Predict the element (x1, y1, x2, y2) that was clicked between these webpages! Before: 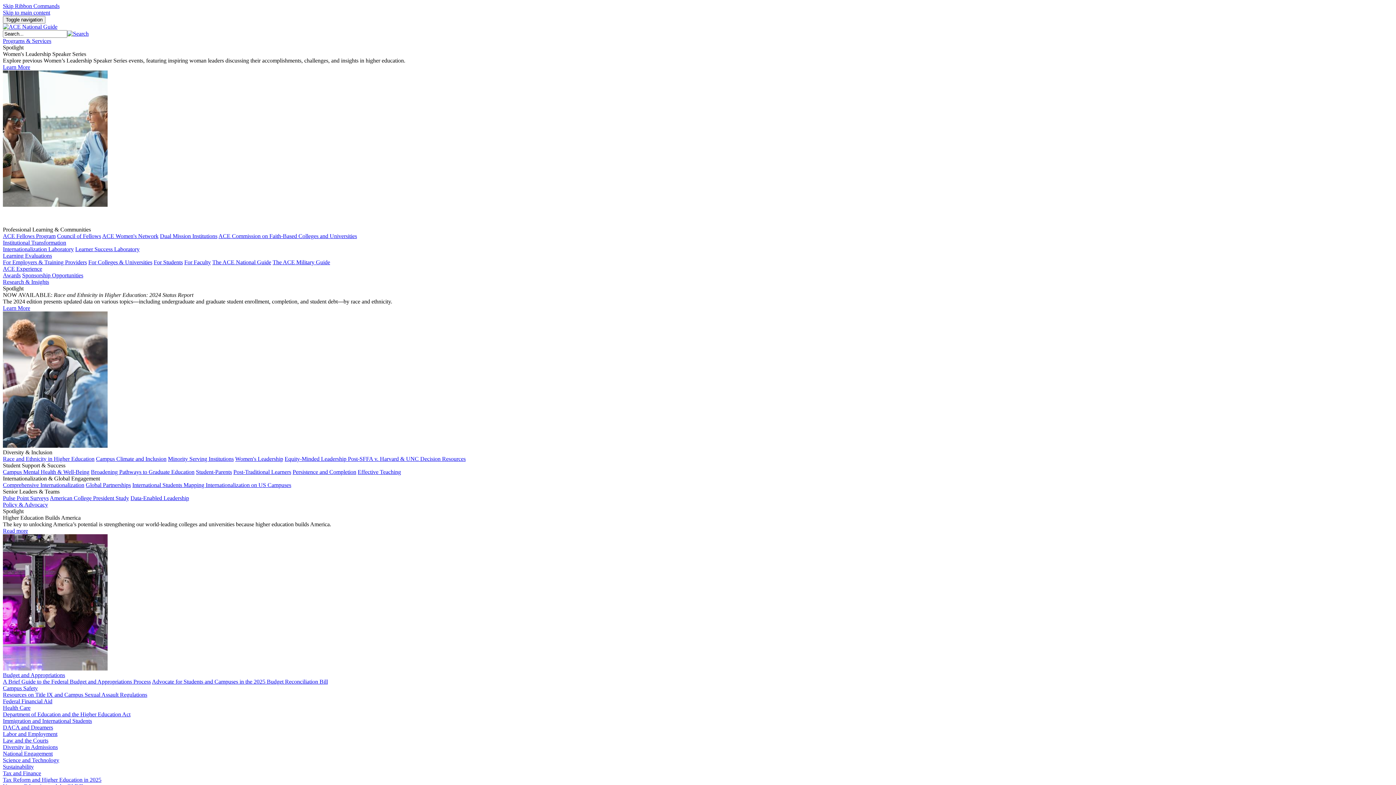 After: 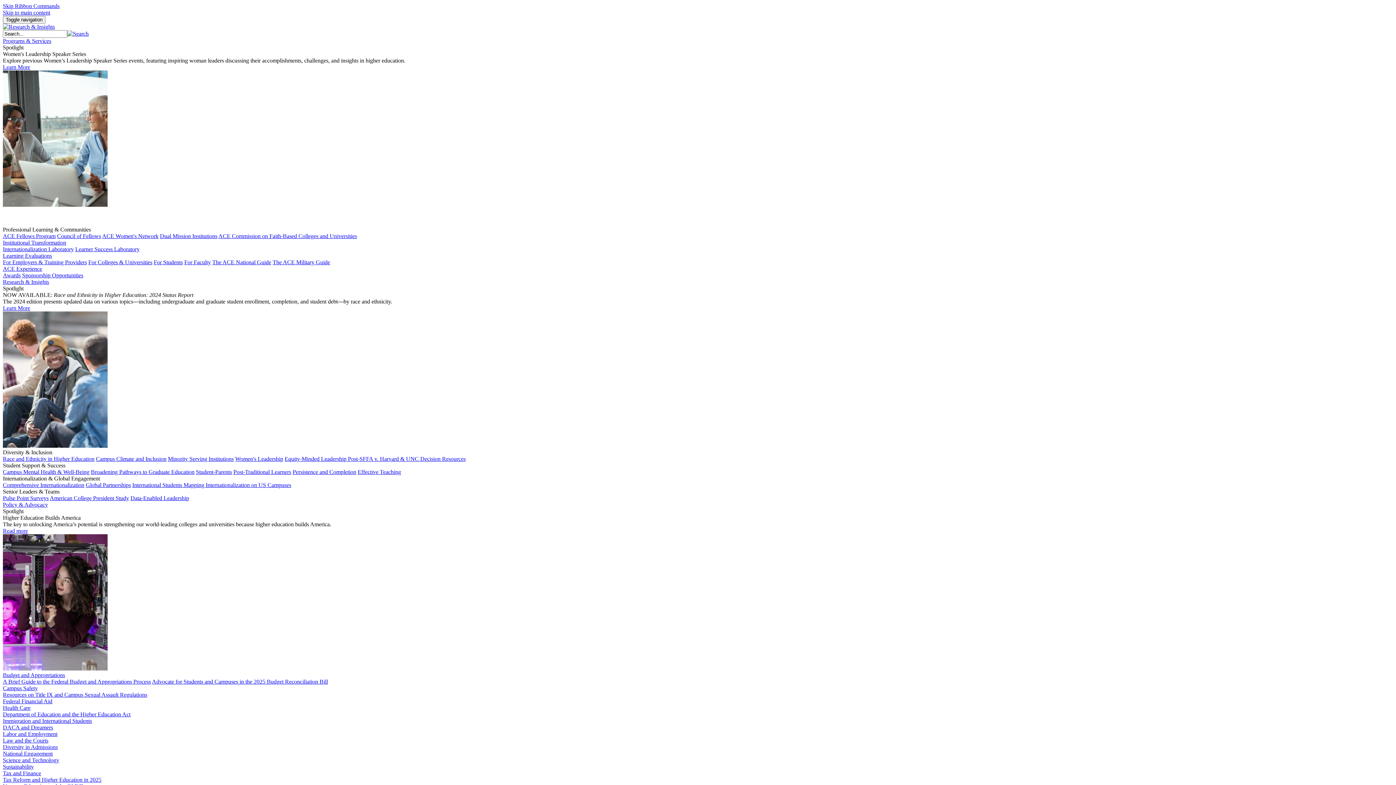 Action: bbox: (233, 469, 291, 475) label: Post-Traditional Learners